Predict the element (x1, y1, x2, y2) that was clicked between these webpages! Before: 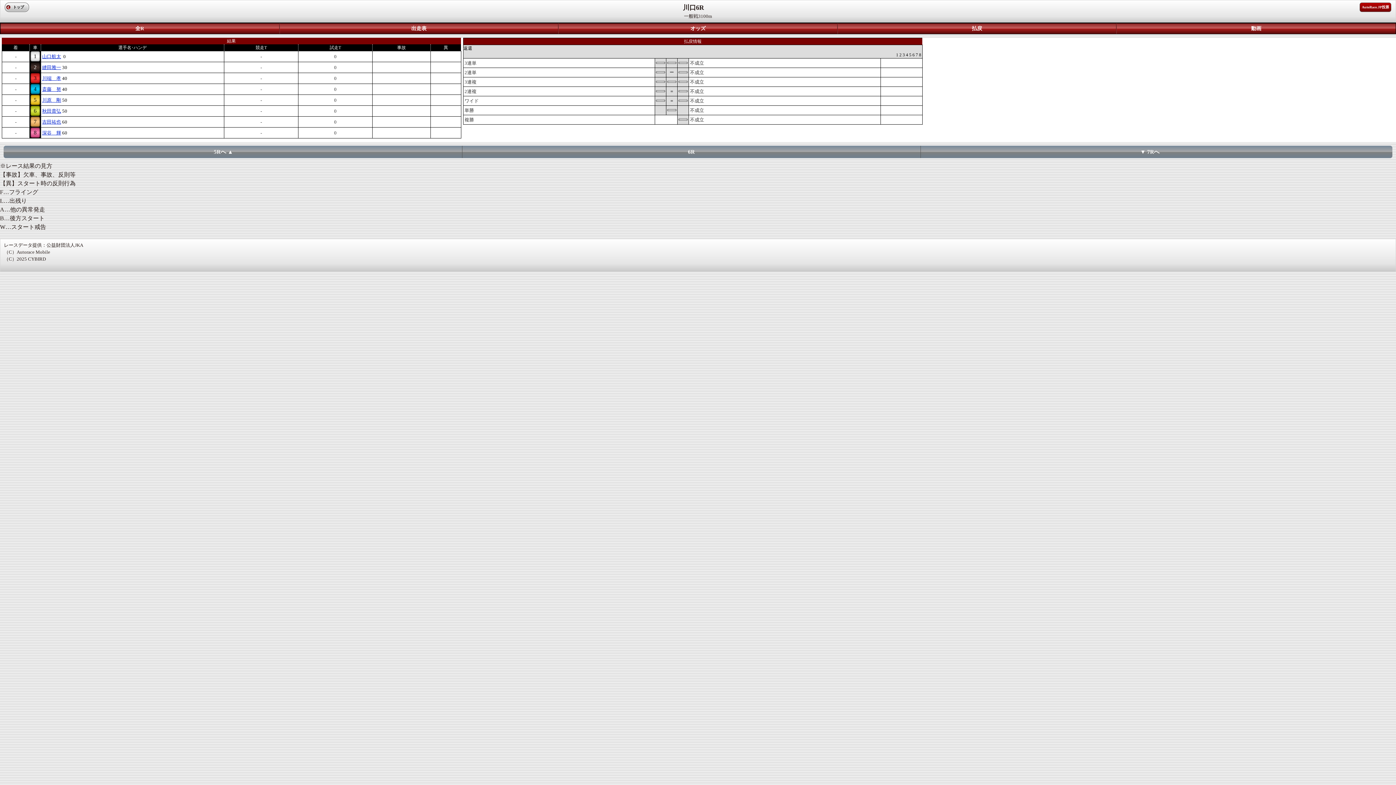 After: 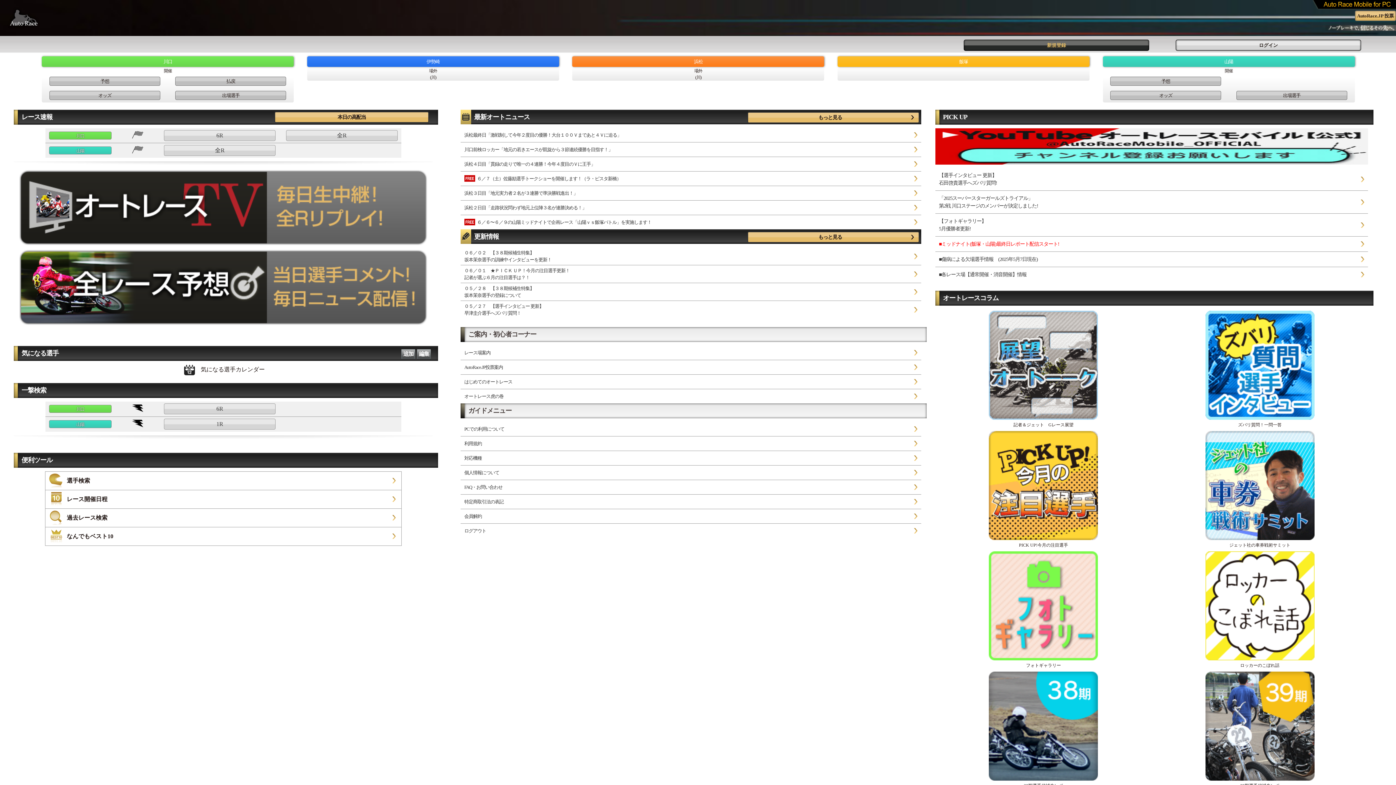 Action: bbox: (13, 2, 25, 11) label: トップ